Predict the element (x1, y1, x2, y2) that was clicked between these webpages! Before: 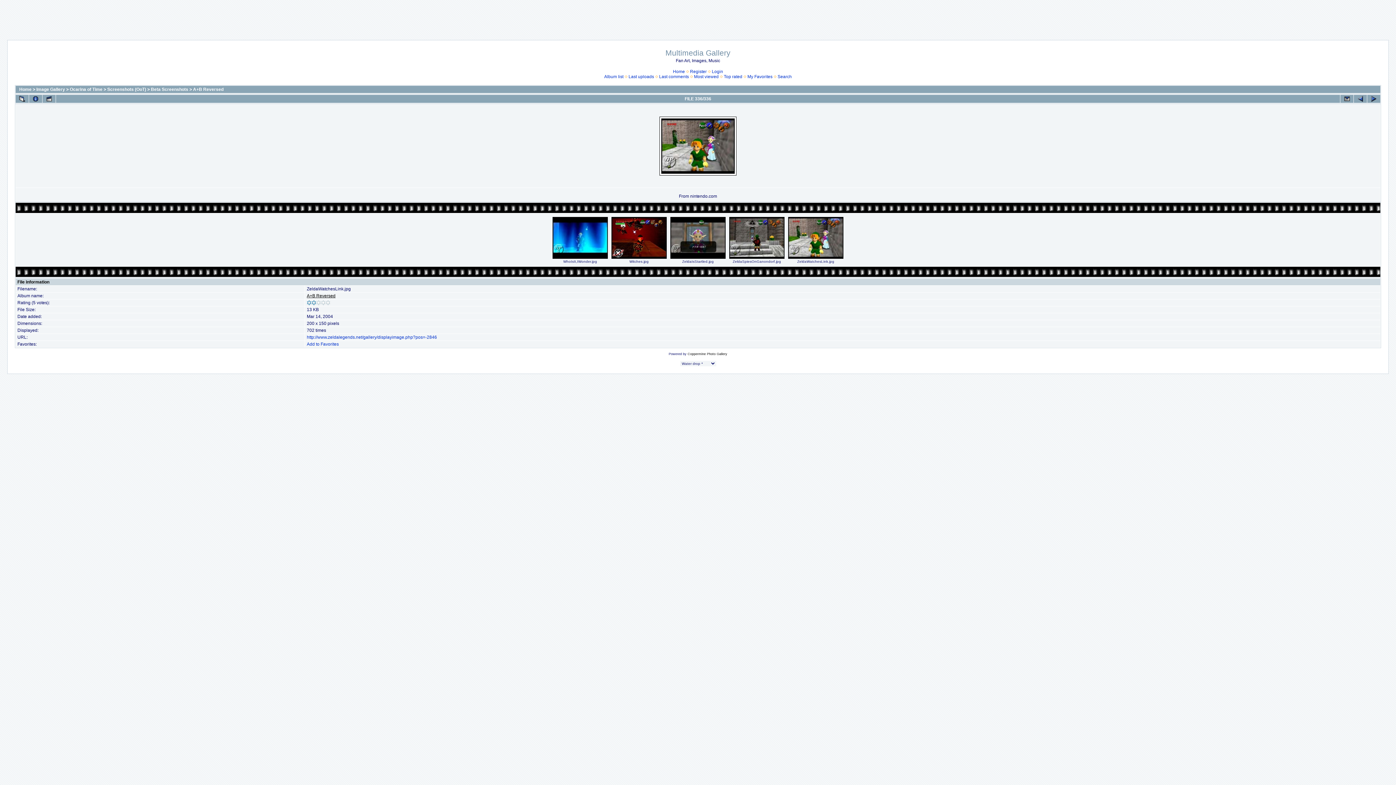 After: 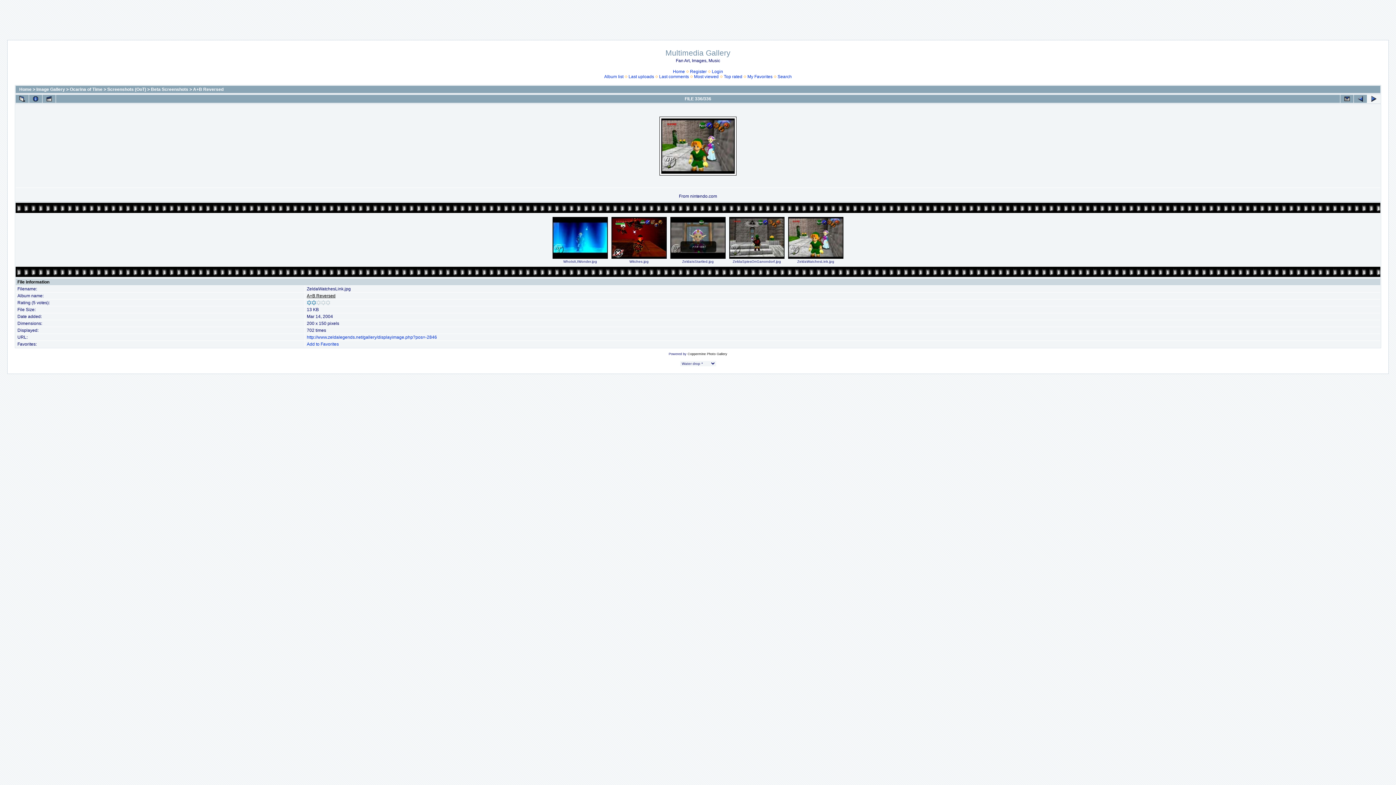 Action: bbox: (1367, 94, 1380, 102)